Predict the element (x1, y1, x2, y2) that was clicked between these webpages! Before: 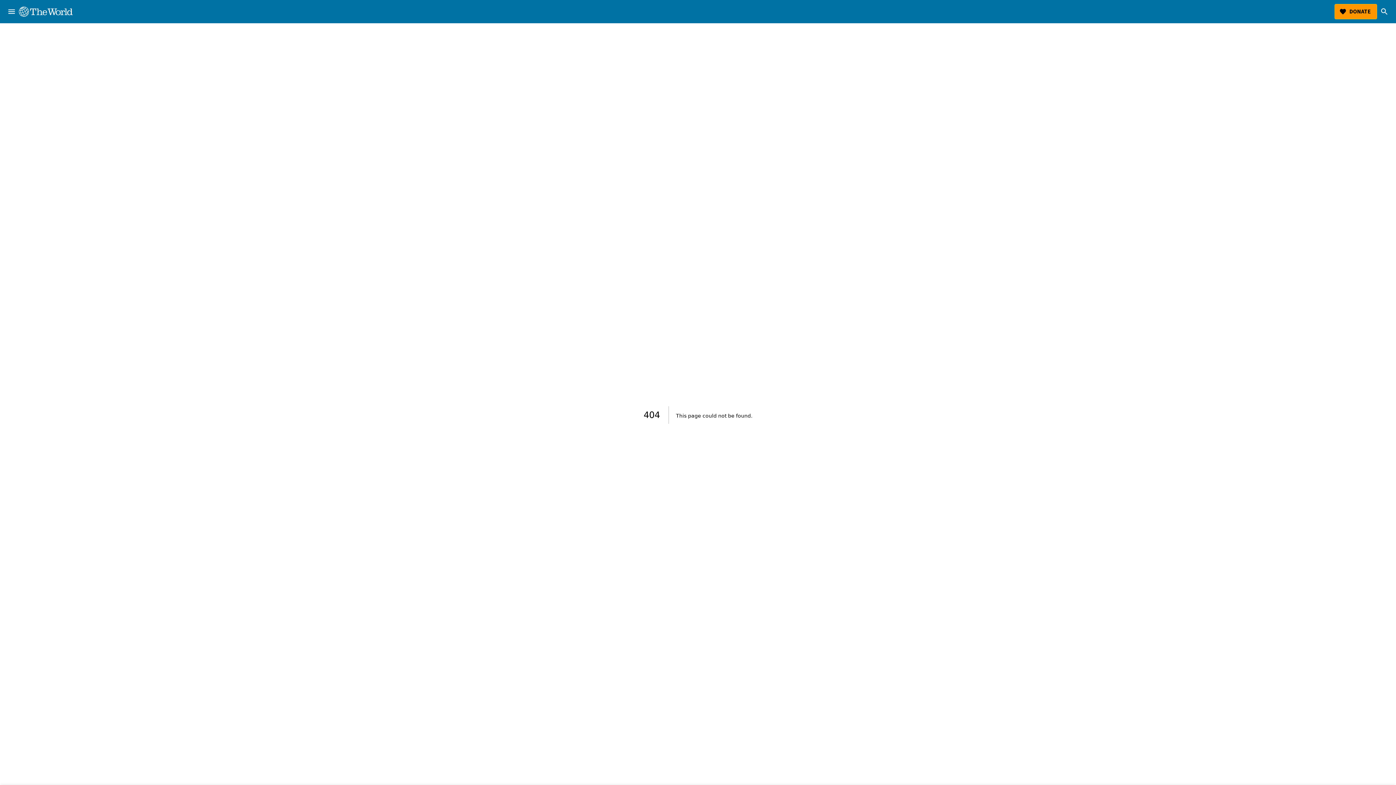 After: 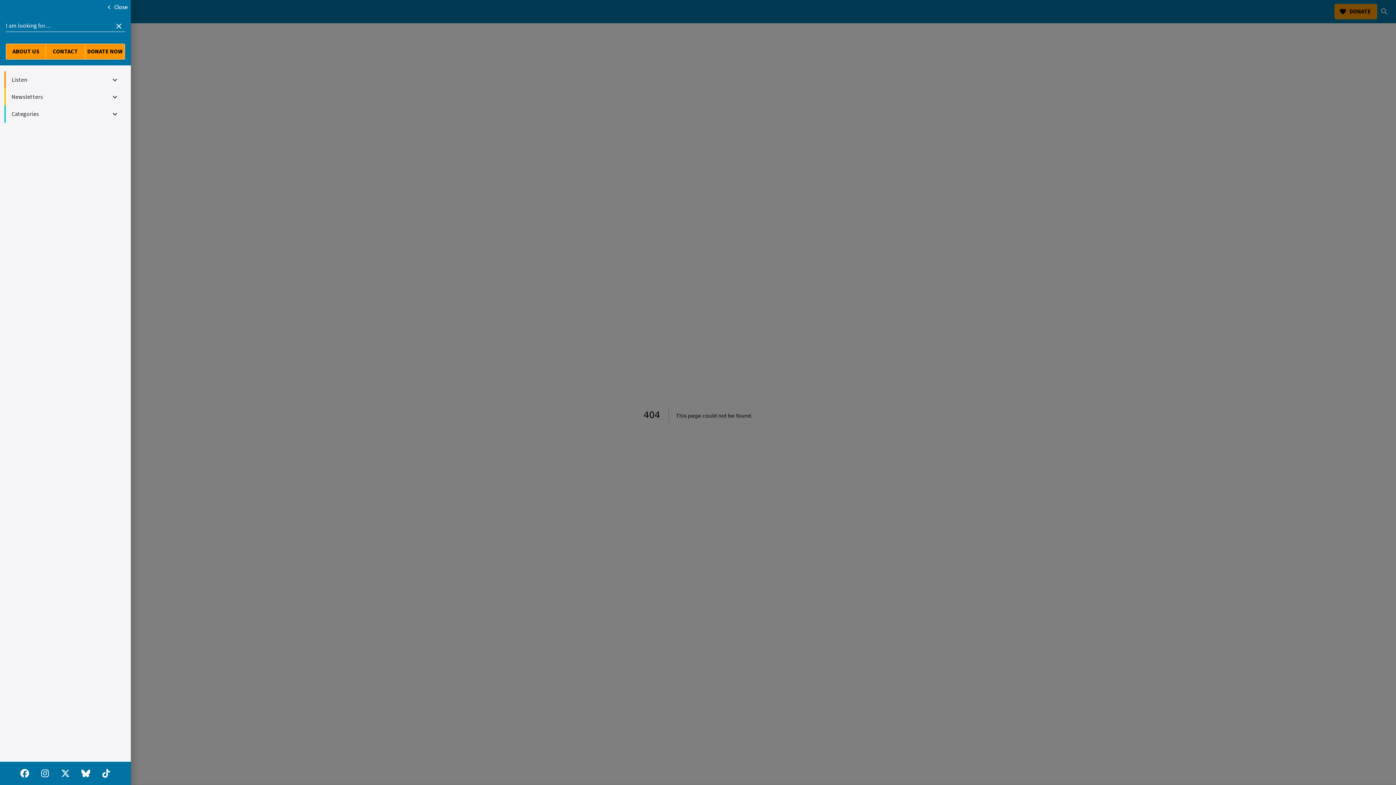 Action: label: menu bbox: (4, 4, 18, 18)